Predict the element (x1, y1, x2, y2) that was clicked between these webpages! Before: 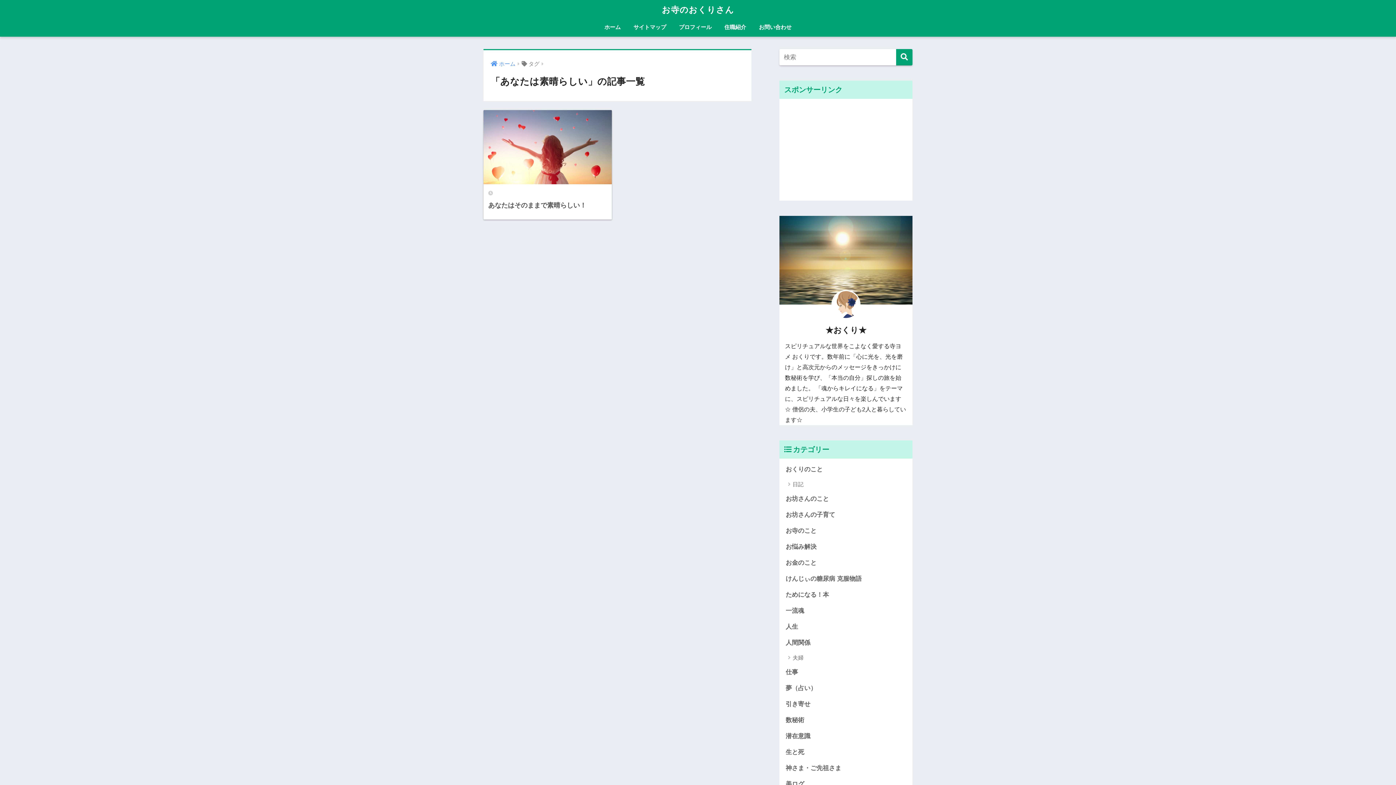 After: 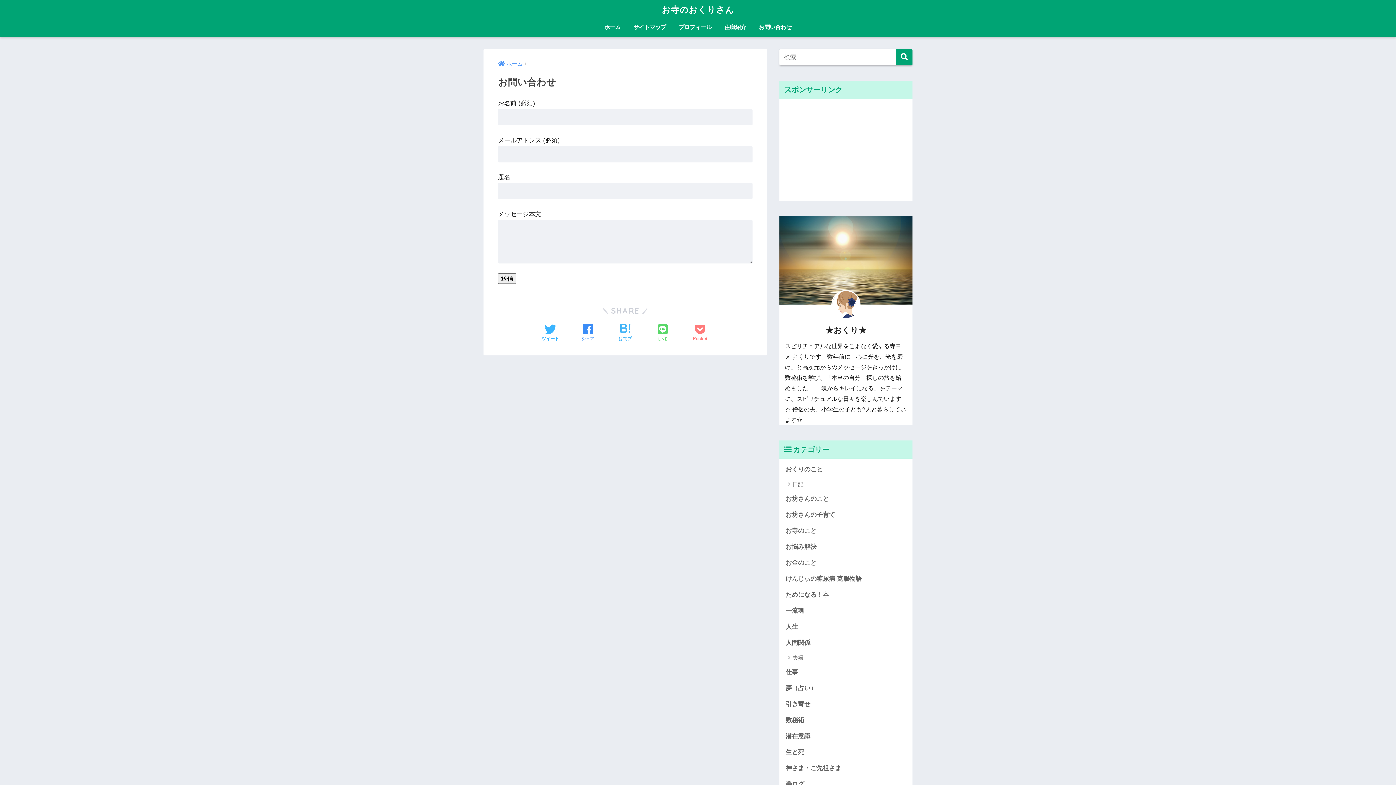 Action: label: お問い合わせ bbox: (753, 19, 797, 36)